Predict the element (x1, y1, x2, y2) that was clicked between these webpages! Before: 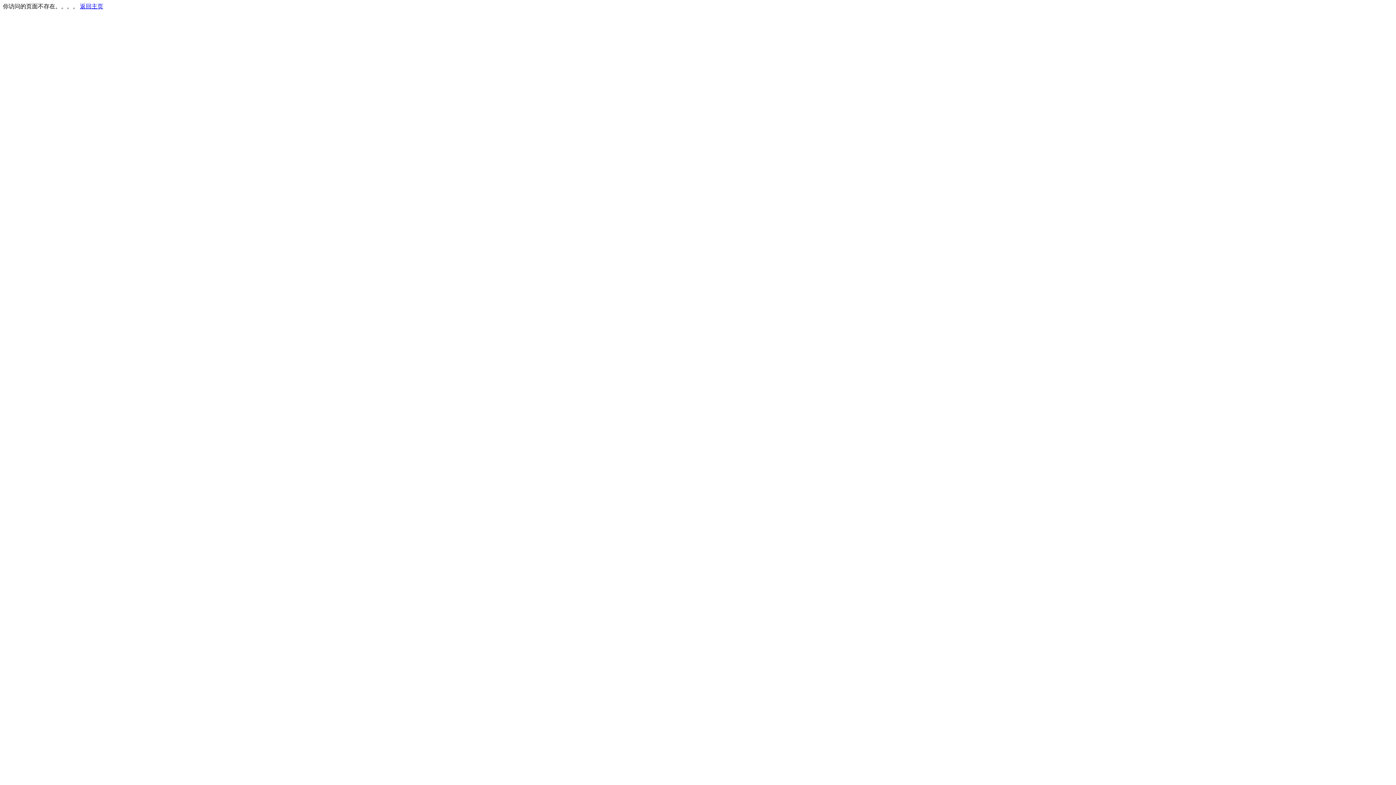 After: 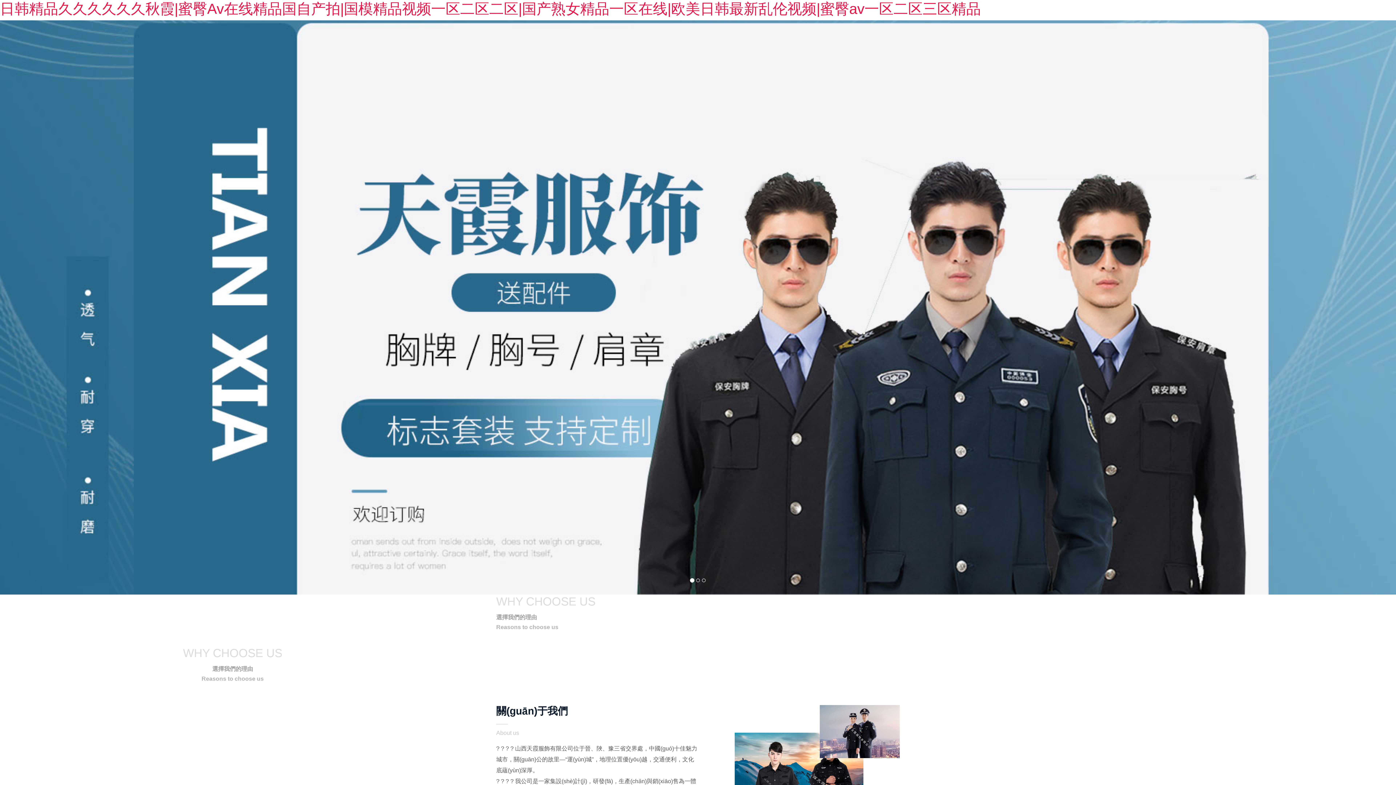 Action: bbox: (80, 3, 103, 9) label: 返回主页